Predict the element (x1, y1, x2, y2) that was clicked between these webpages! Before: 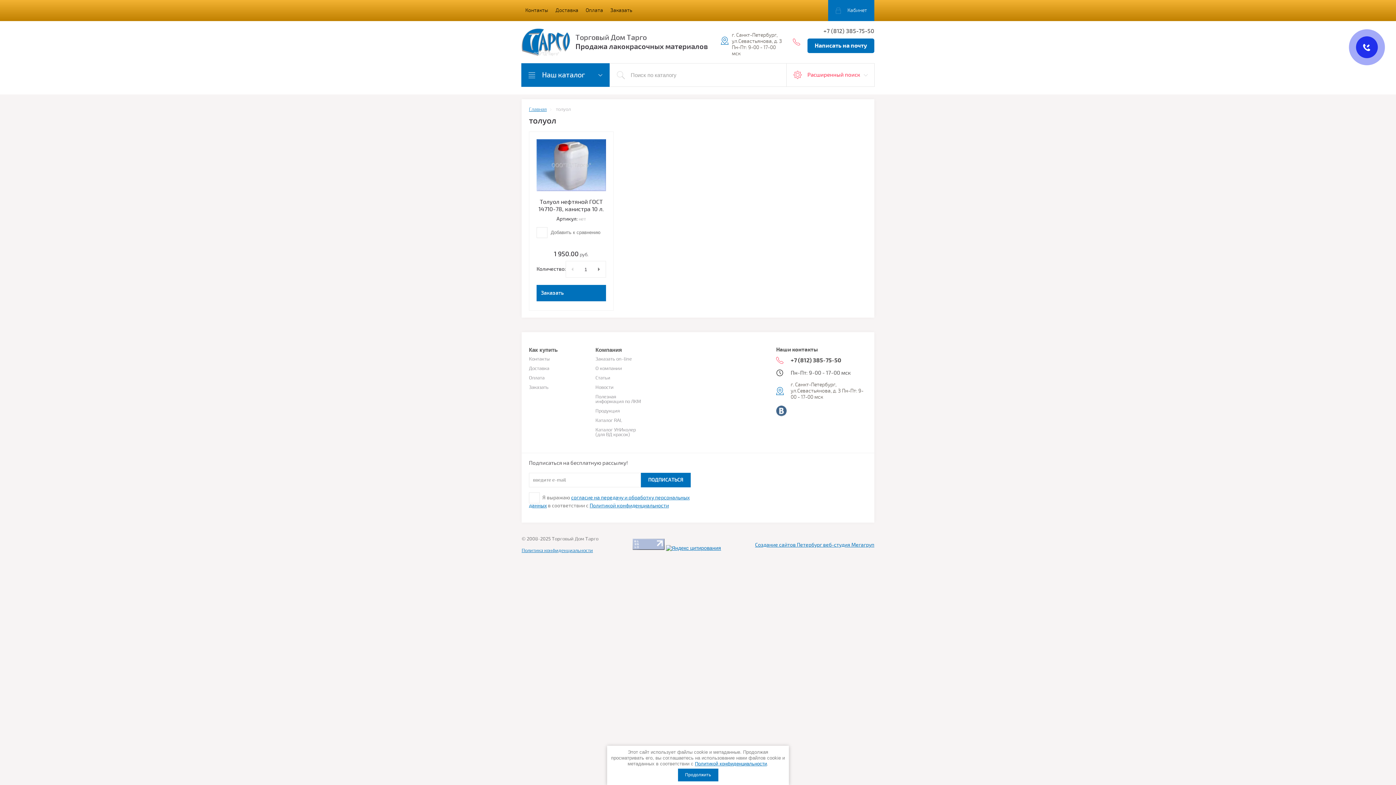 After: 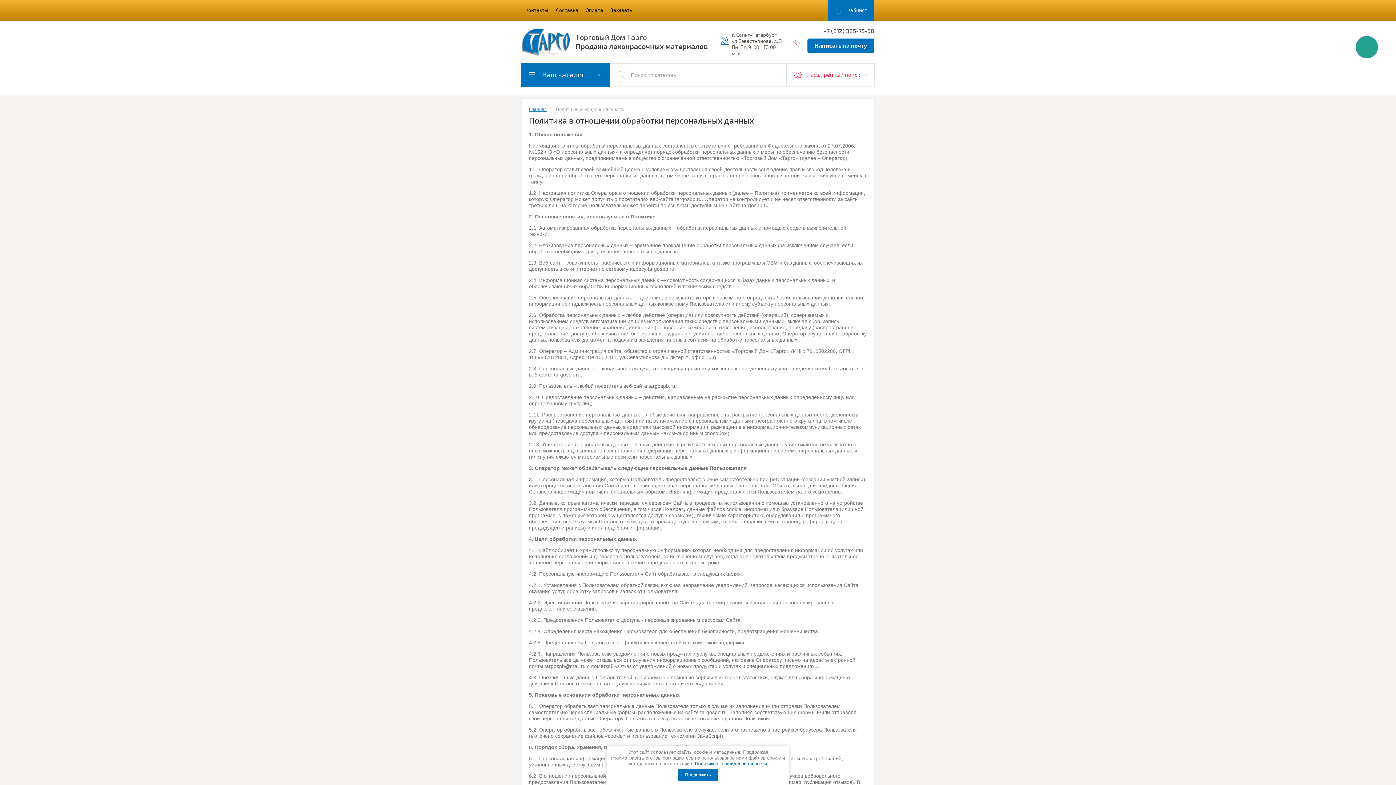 Action: bbox: (521, 548, 593, 553) label: Политика конфиденциальности